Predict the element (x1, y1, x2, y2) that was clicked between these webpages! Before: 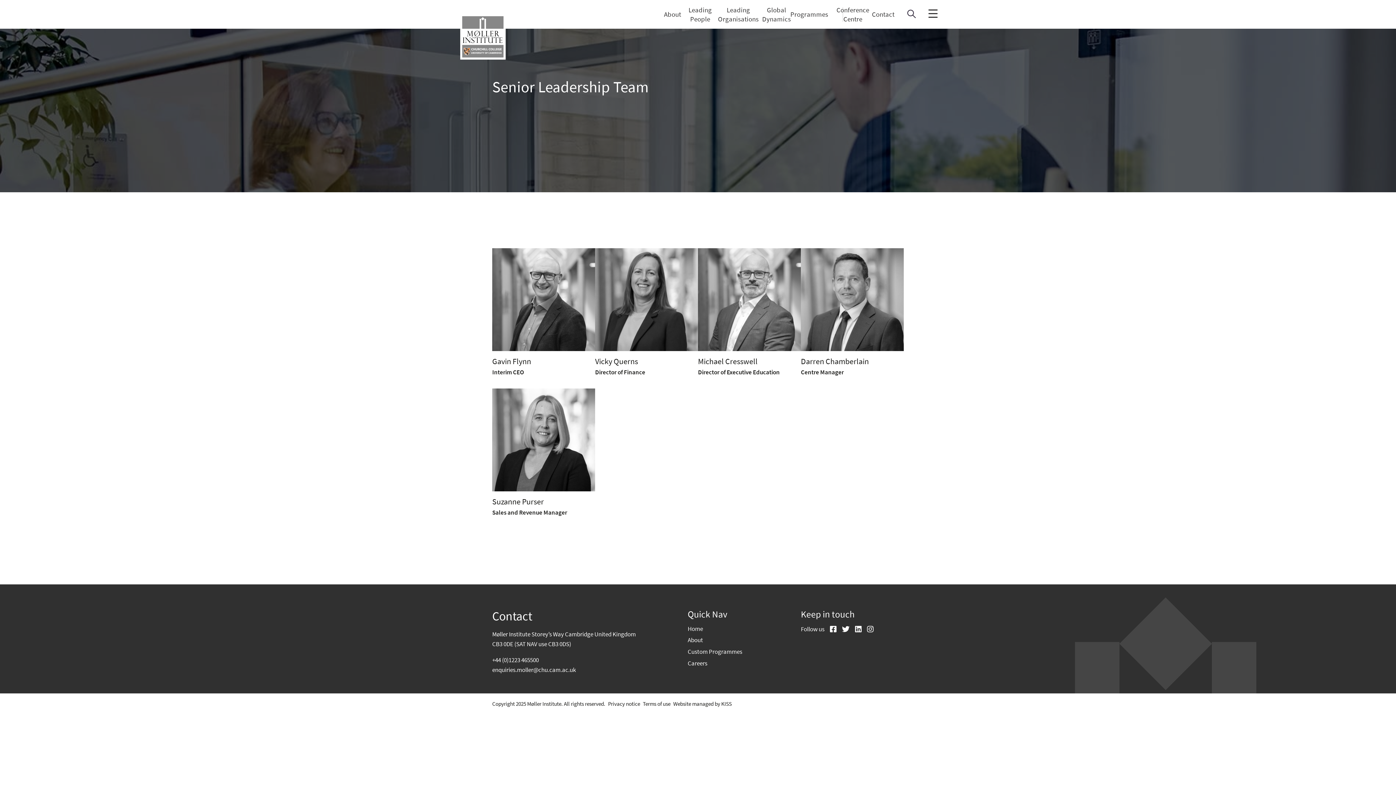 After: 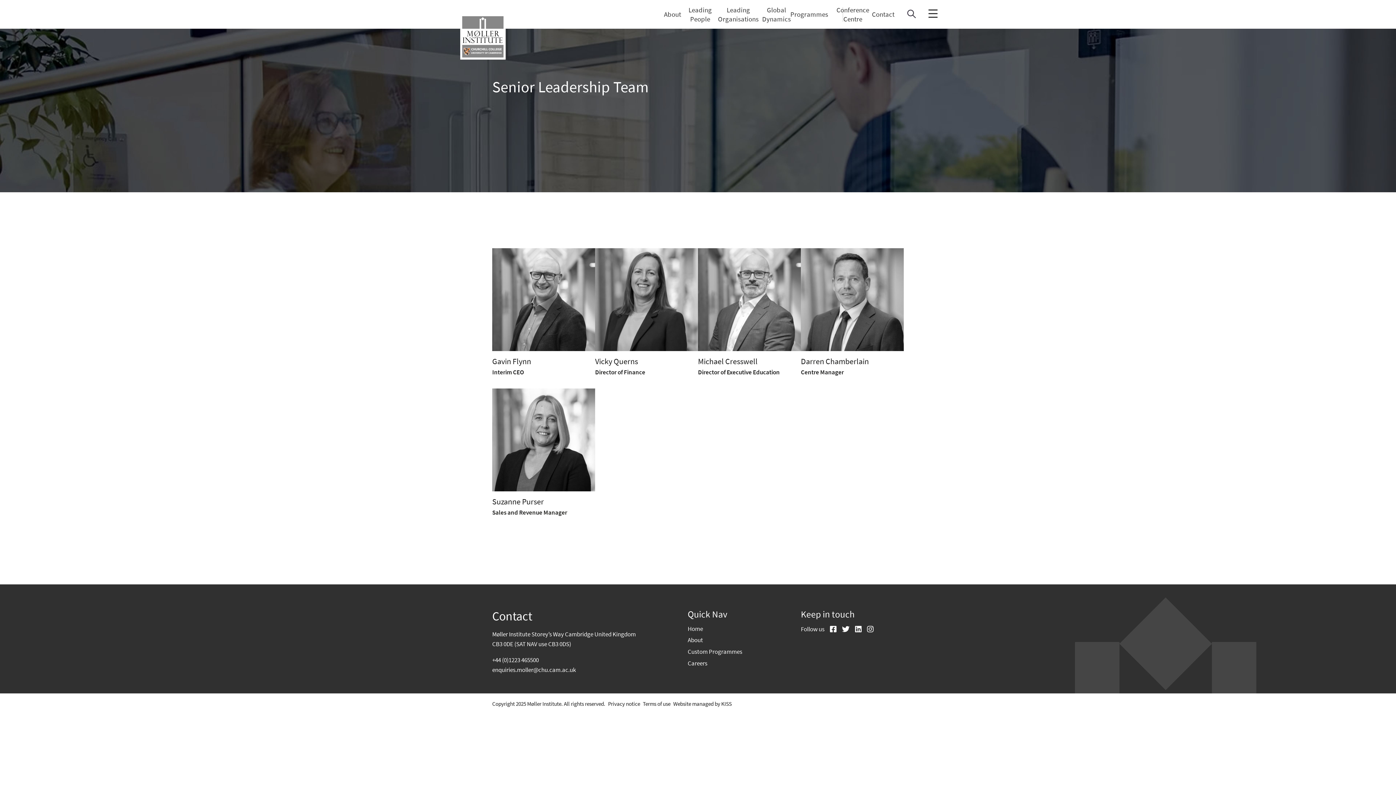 Action: bbox: (492, 656, 538, 664) label: +44 (0)1223 465500